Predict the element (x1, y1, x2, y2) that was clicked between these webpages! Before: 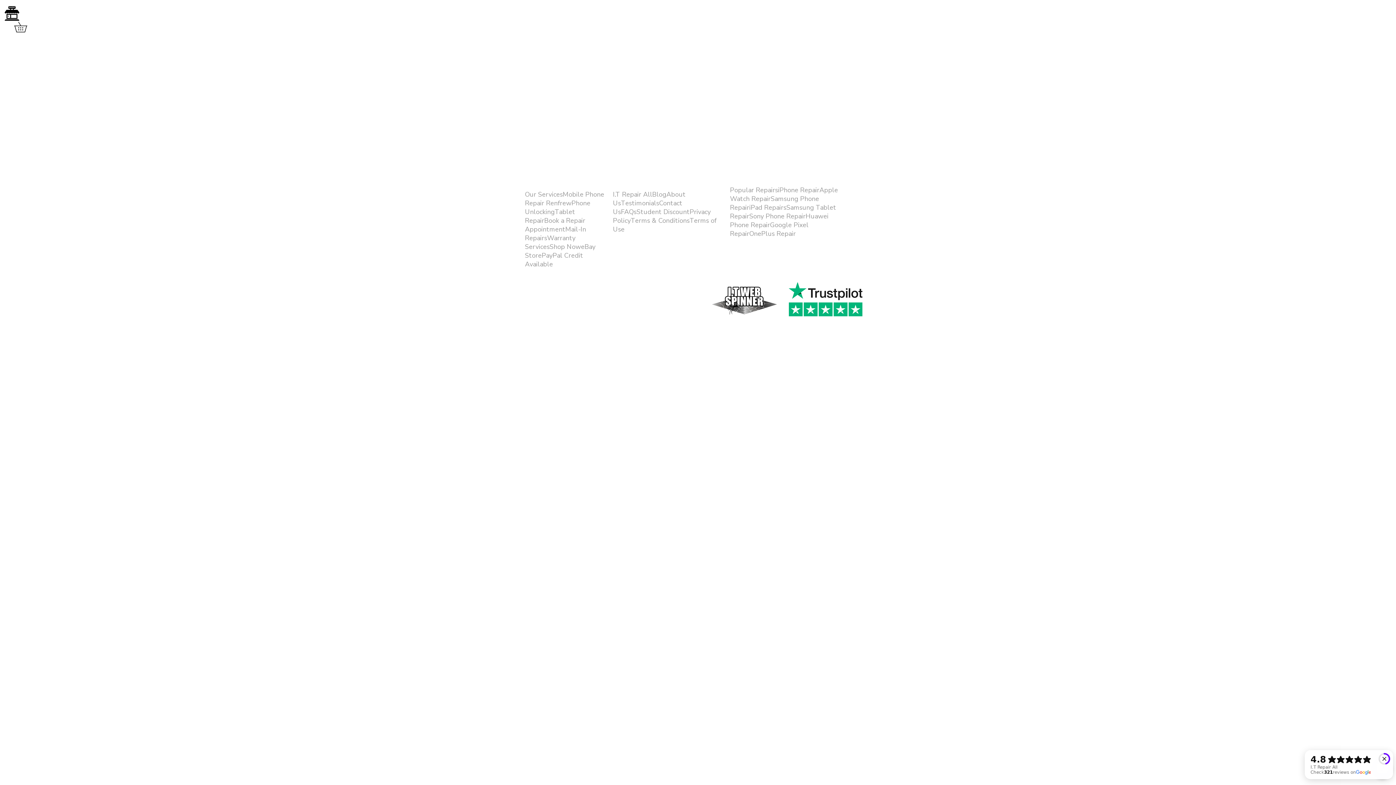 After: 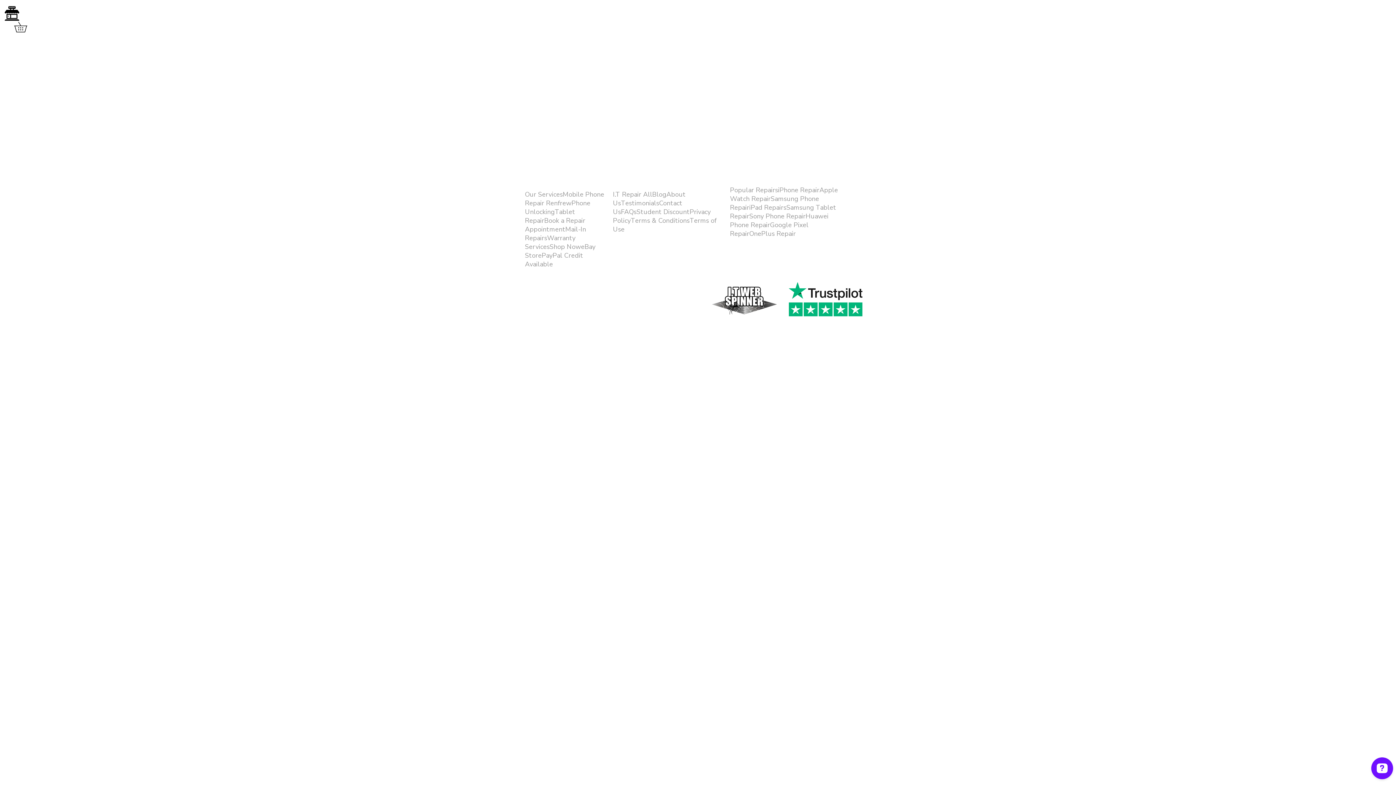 Action: bbox: (14, 21, 37, 32)